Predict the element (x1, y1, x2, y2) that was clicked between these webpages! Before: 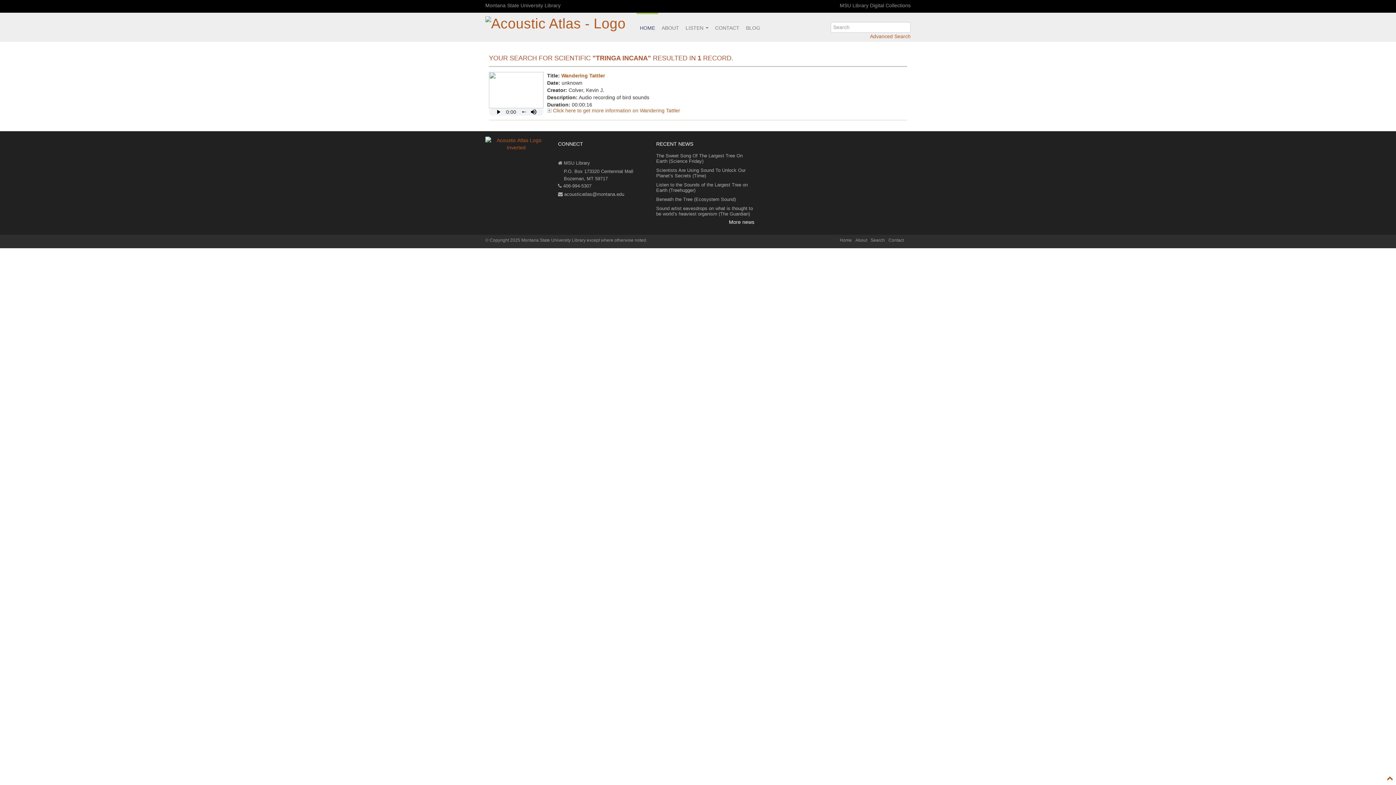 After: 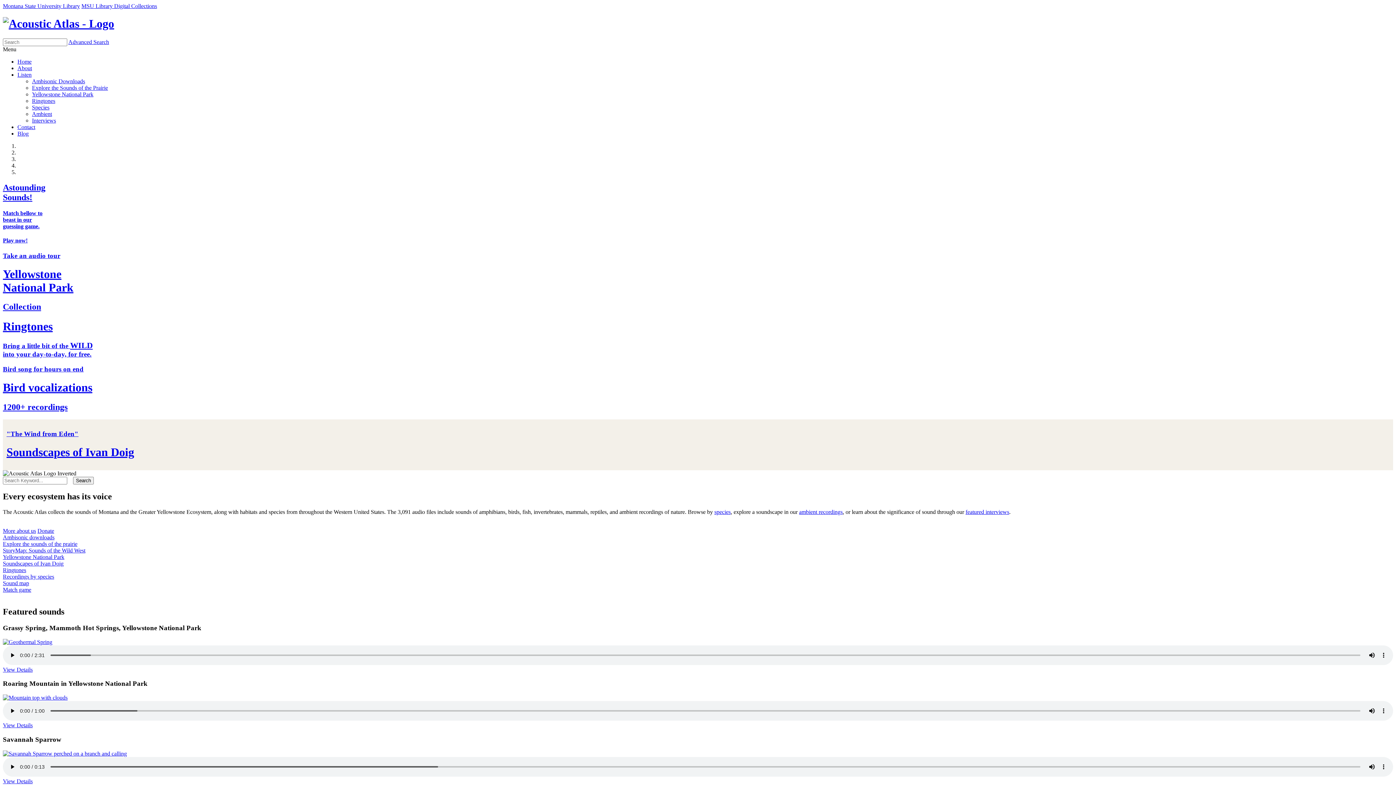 Action: bbox: (636, 12, 658, 40) label: HOME